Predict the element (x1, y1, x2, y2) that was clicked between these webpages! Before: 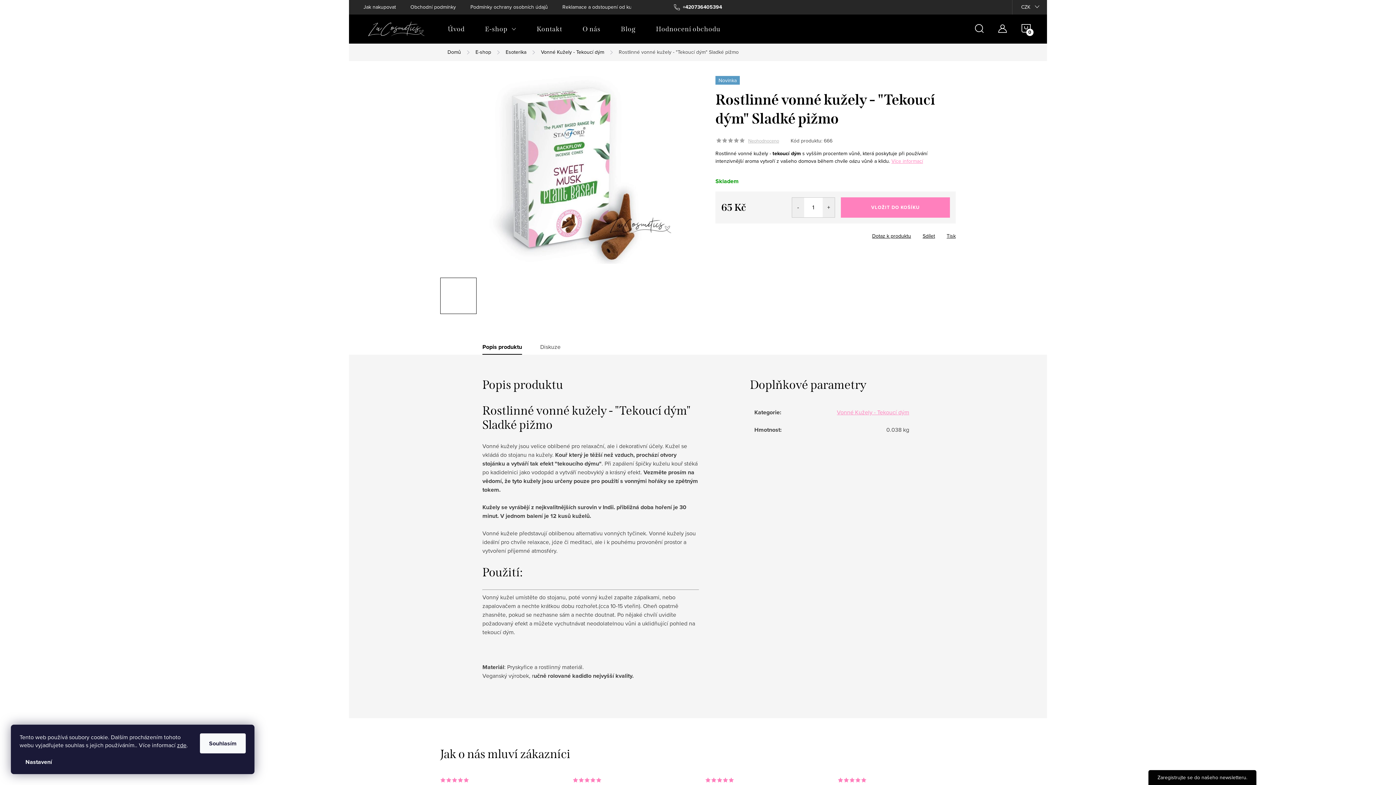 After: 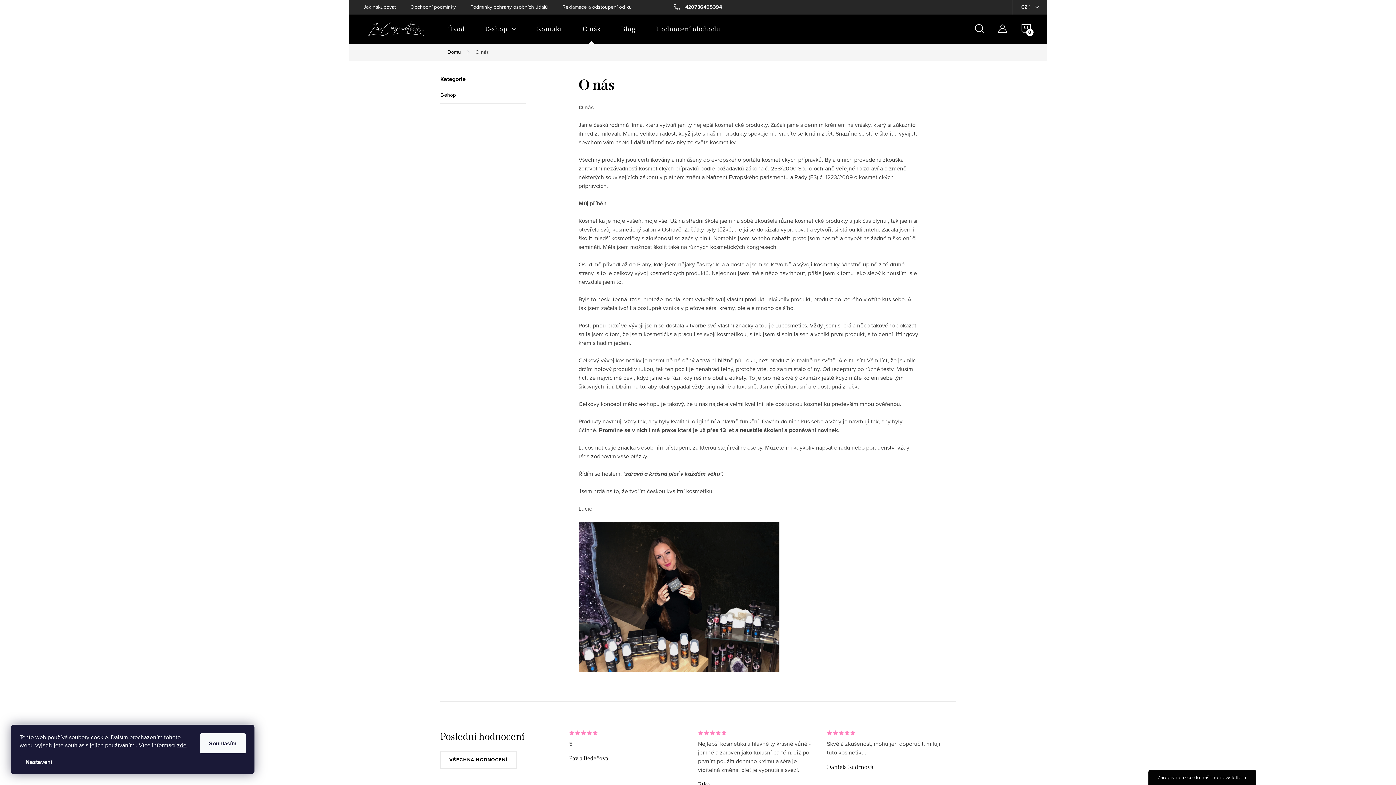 Action: label: O nás bbox: (572, 14, 610, 43)